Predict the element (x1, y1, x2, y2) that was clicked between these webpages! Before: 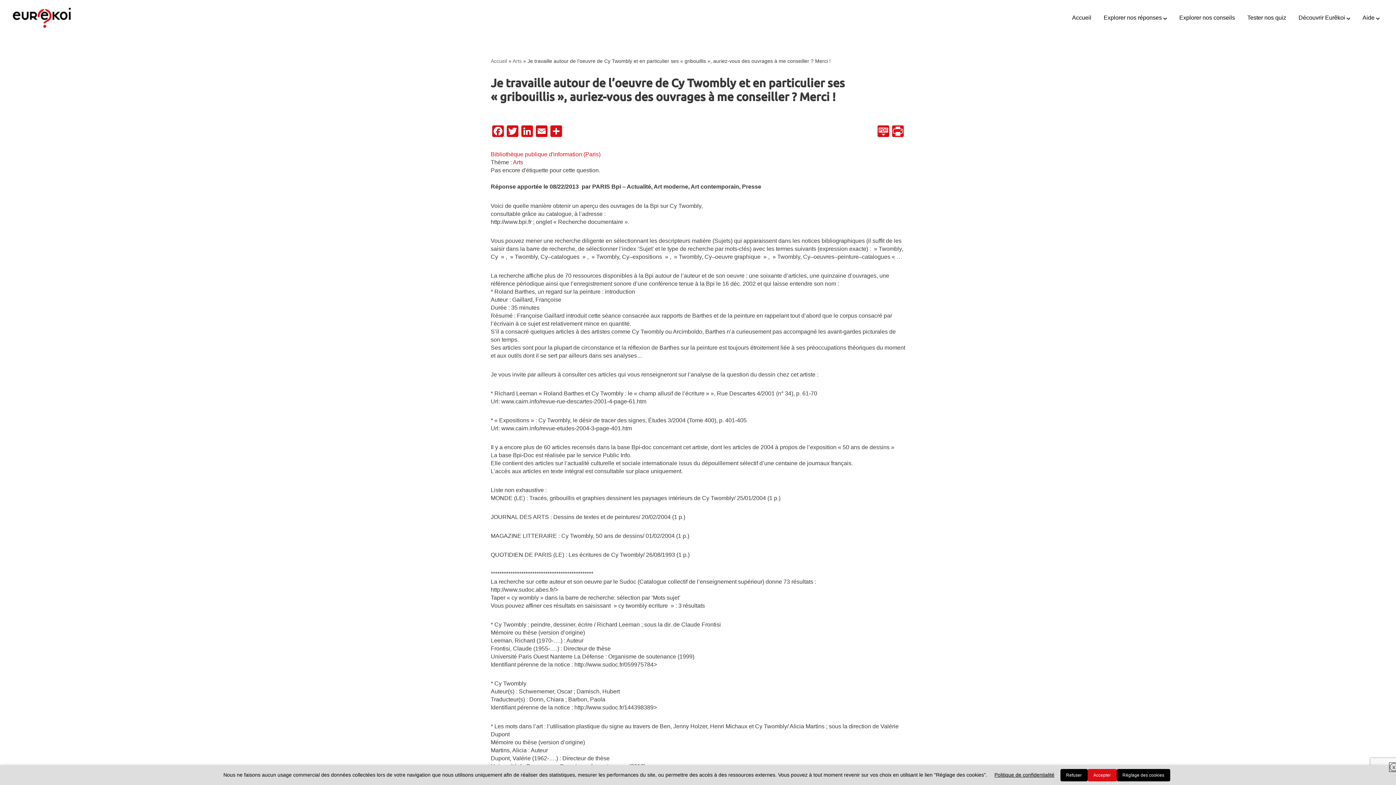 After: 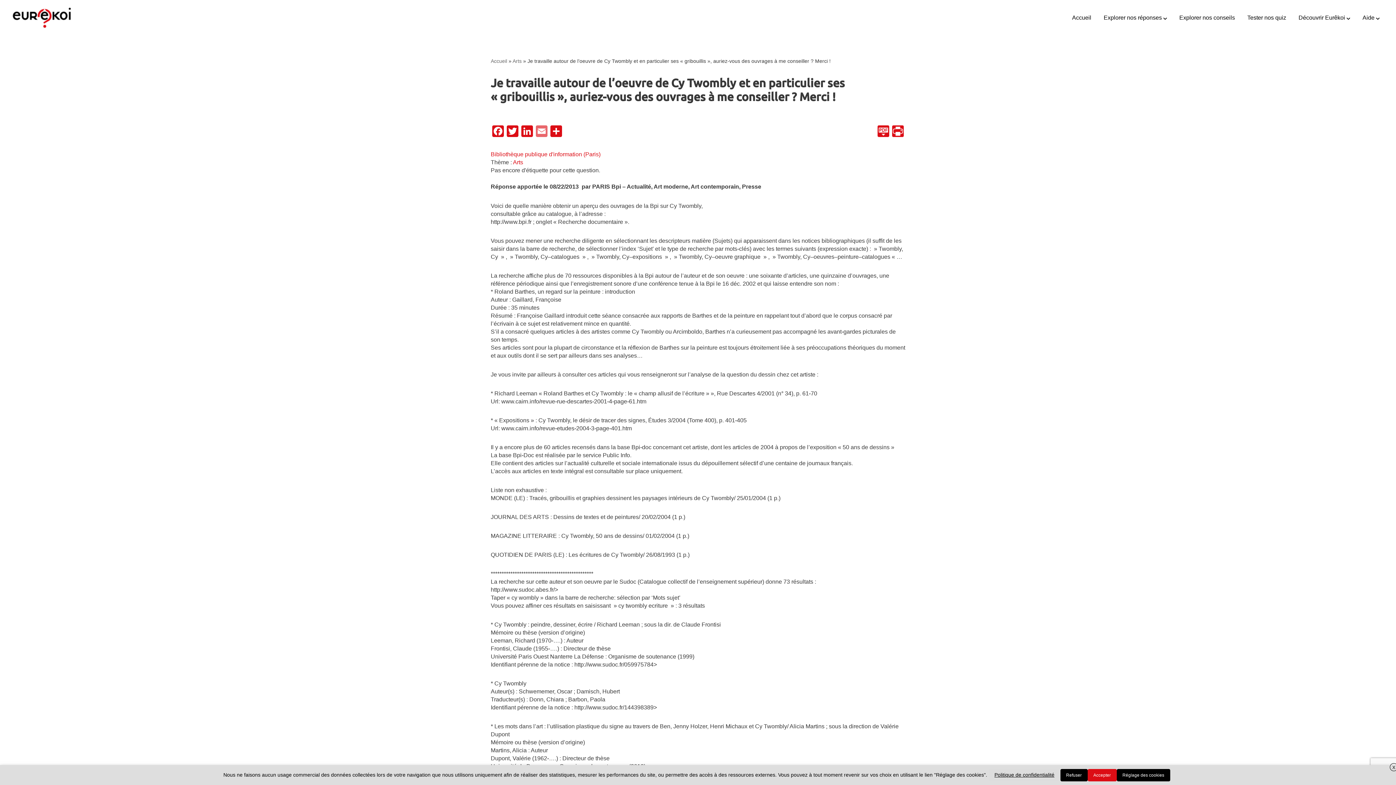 Action: label: Email bbox: (534, 125, 549, 138)